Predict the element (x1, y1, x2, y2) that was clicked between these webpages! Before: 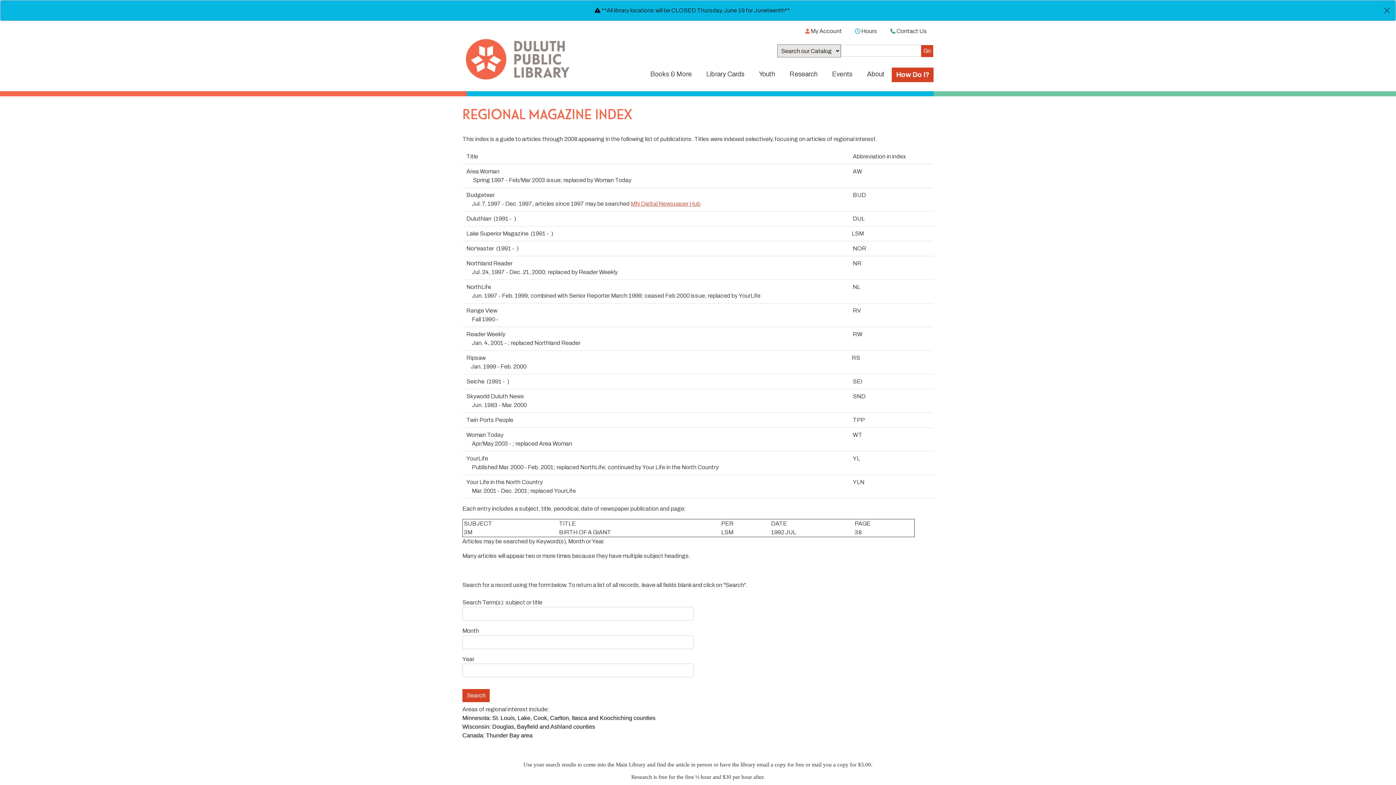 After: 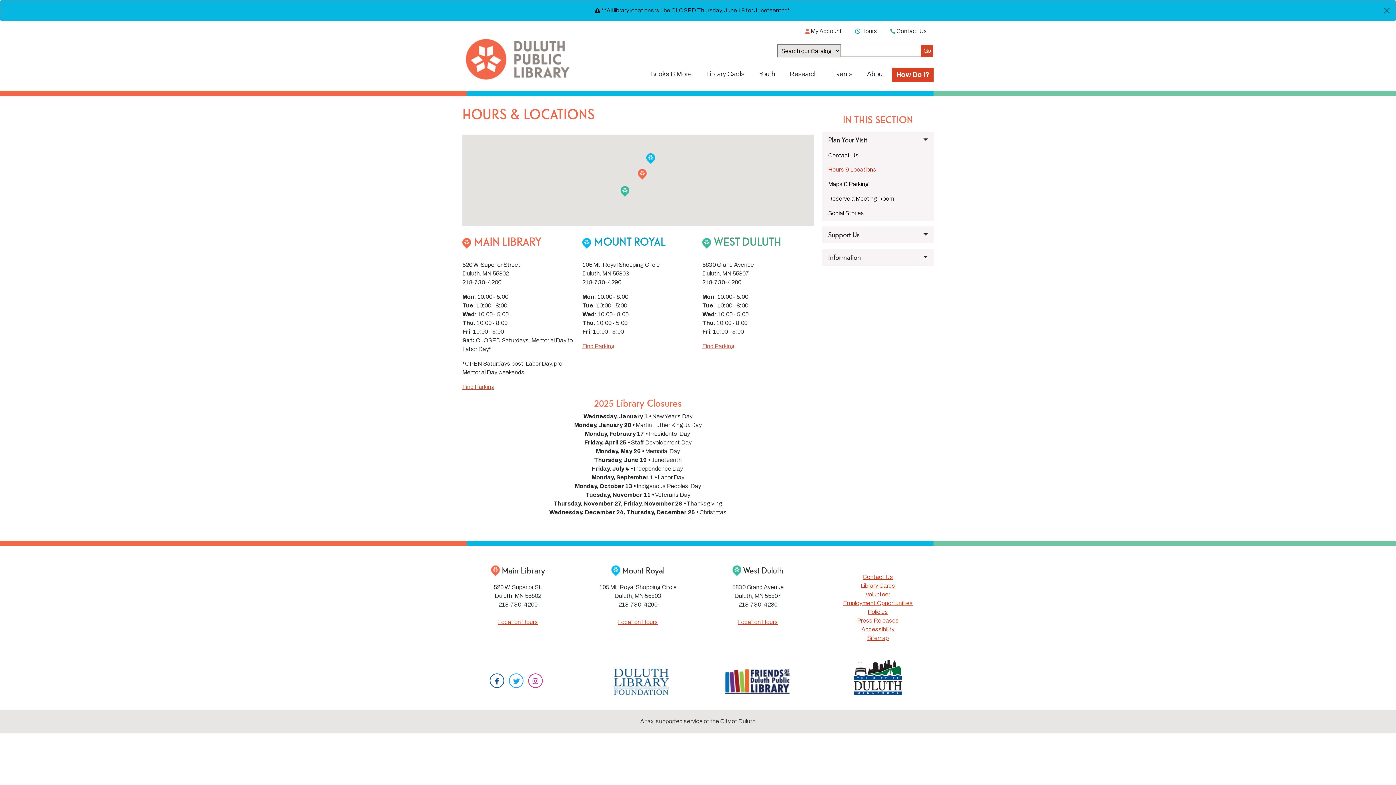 Action: label:  Hours bbox: (852, 24, 880, 38)